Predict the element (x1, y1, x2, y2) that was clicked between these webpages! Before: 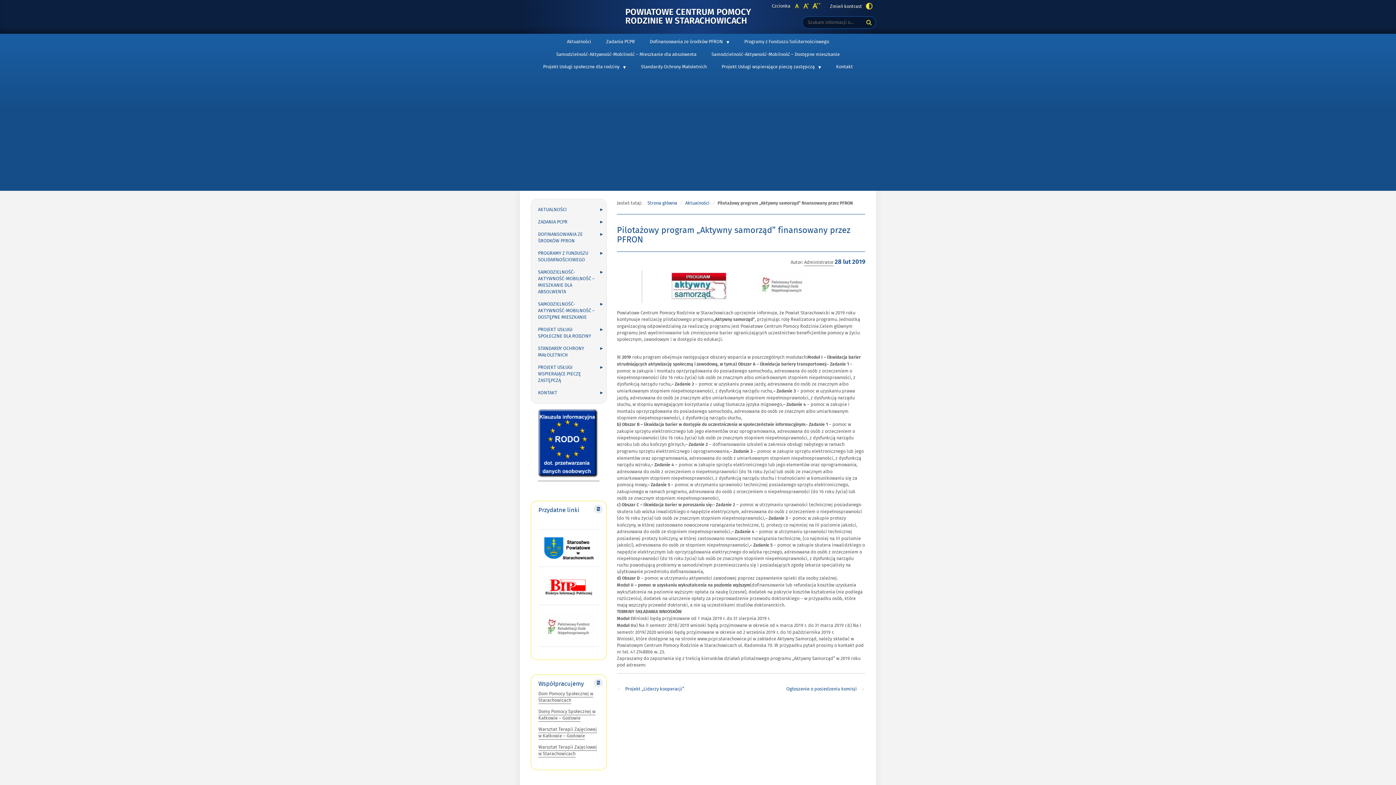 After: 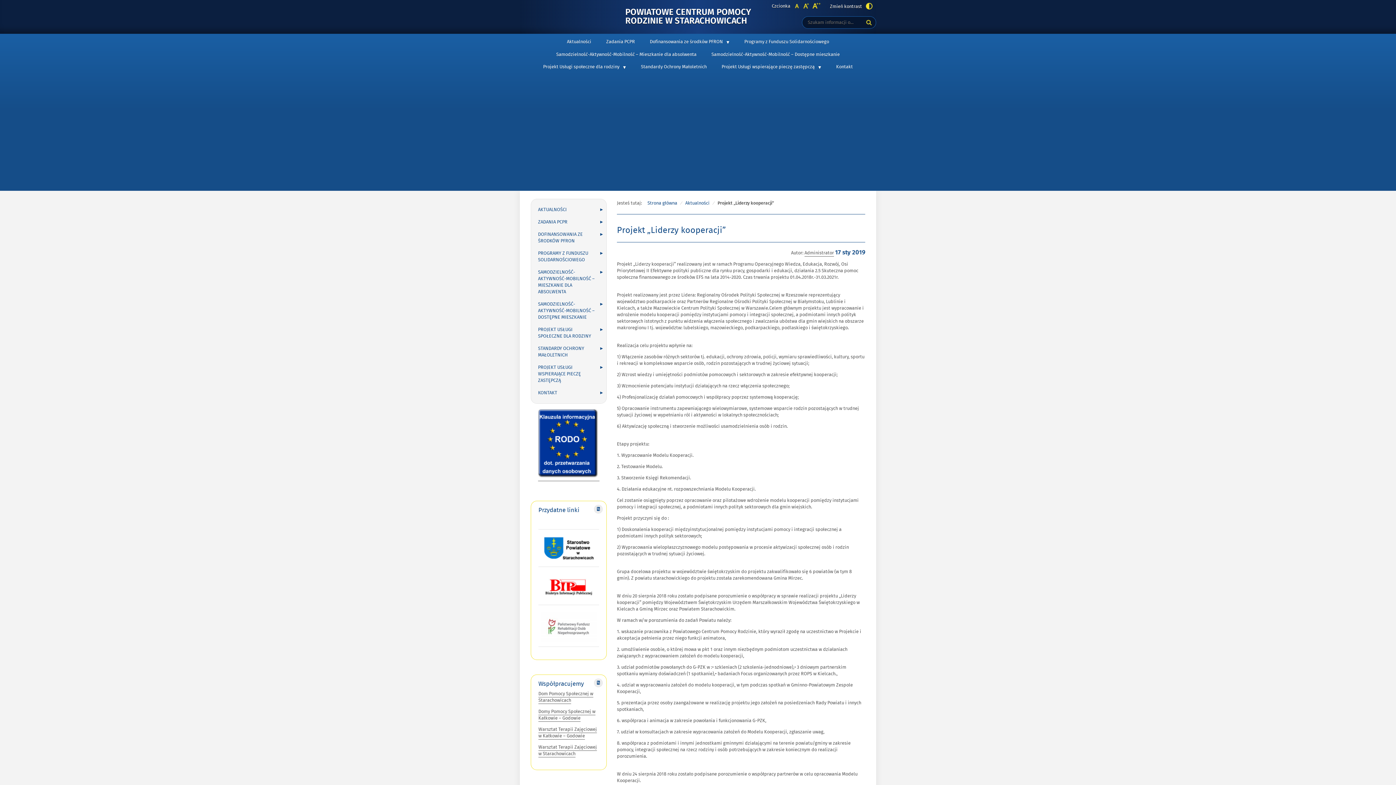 Action: bbox: (617, 686, 684, 693) label: Projekt „Liderzy kooperacji”